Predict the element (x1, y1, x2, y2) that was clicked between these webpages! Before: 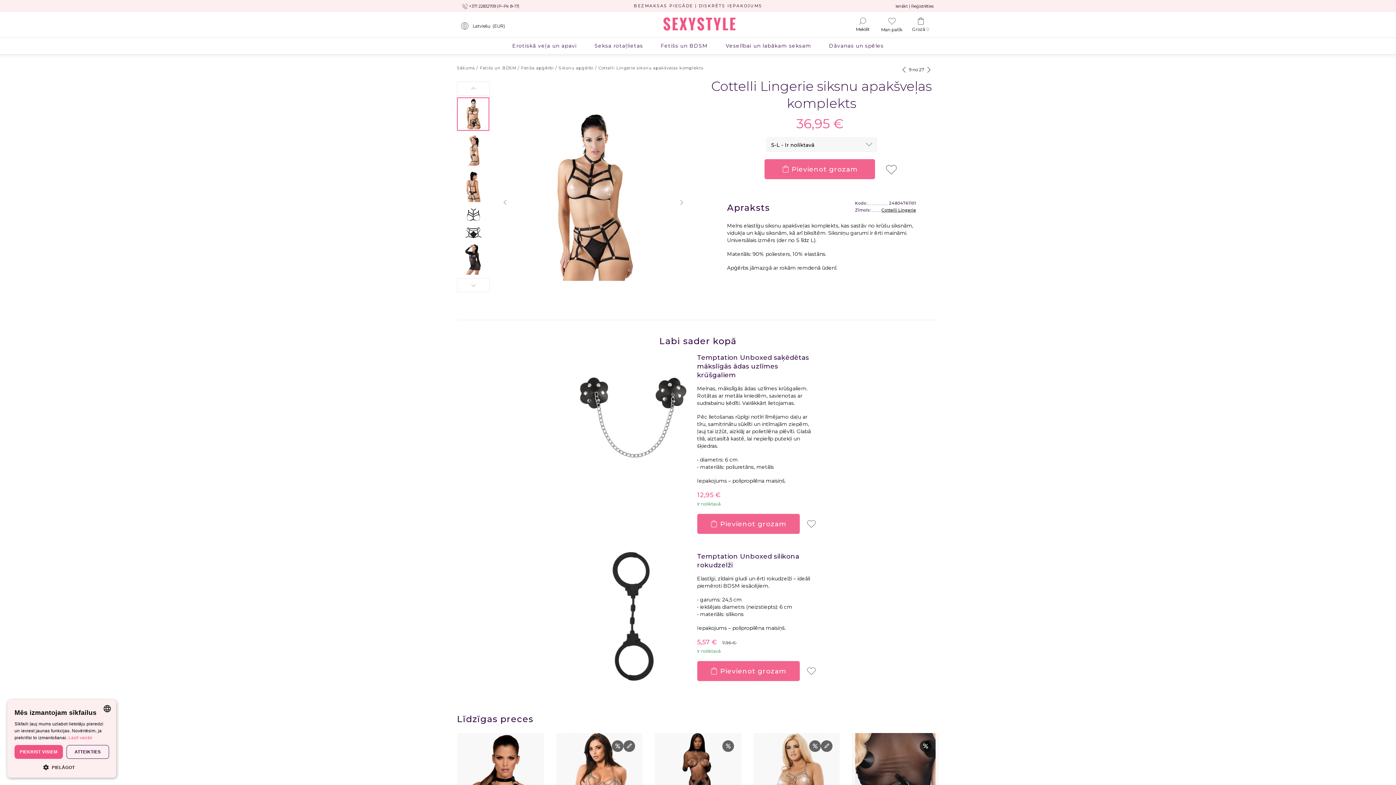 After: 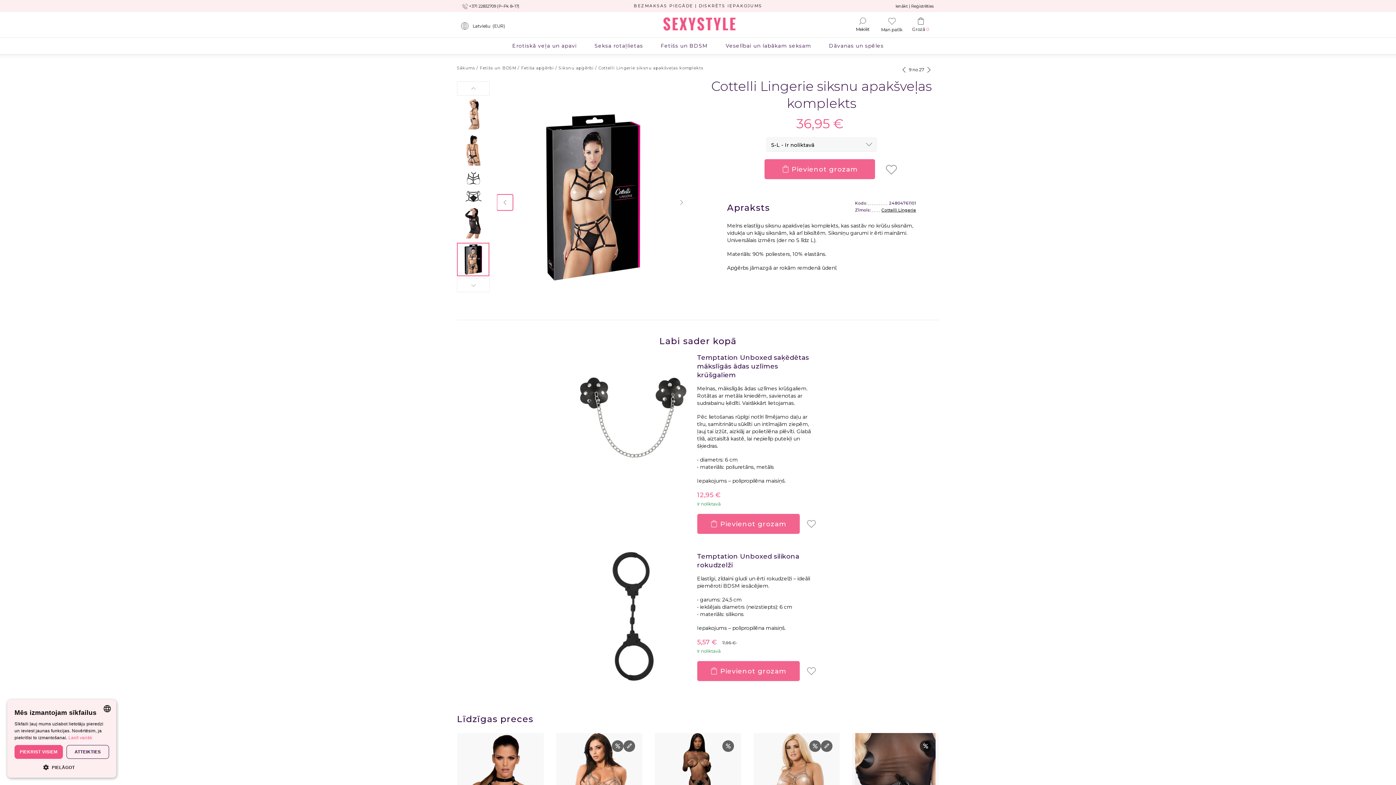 Action: label: Previous slide bbox: (497, 194, 513, 210)